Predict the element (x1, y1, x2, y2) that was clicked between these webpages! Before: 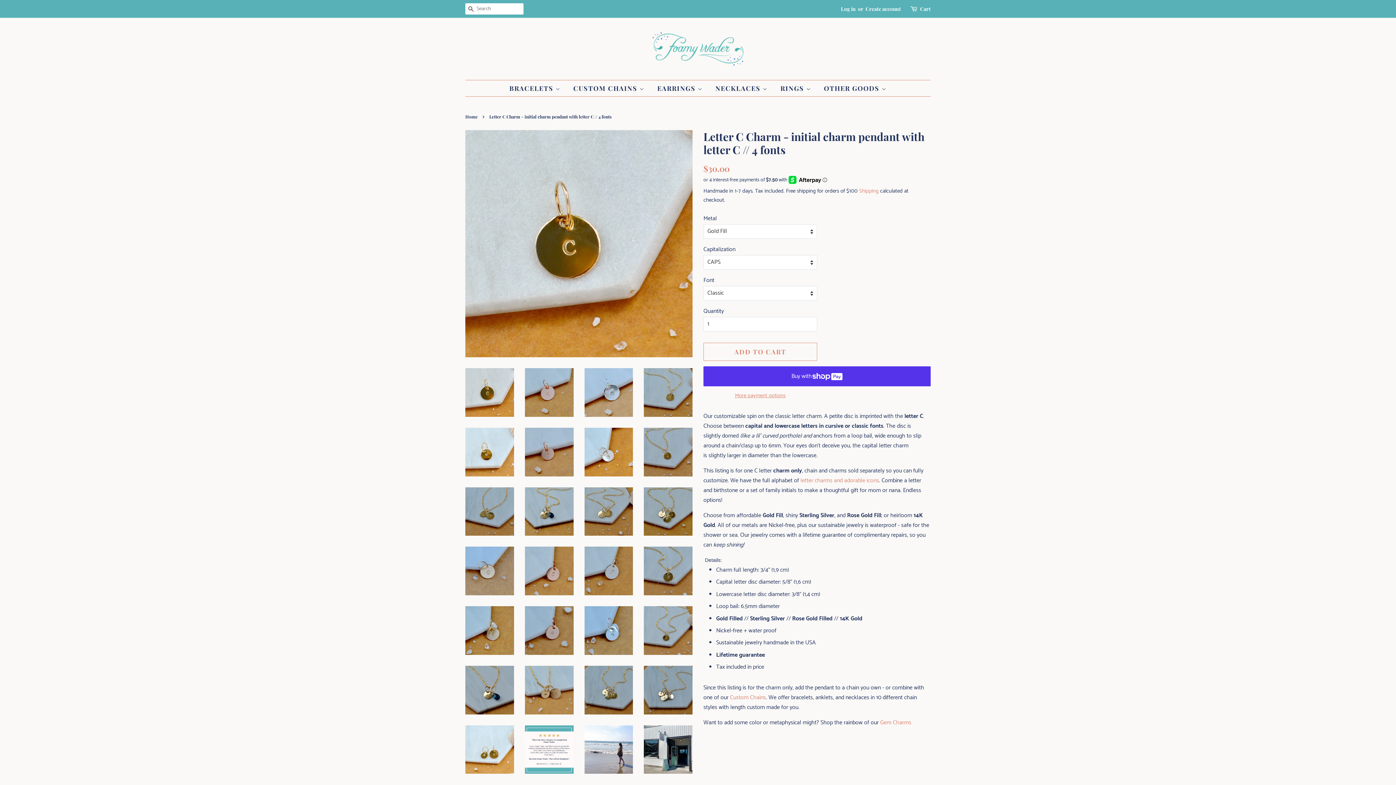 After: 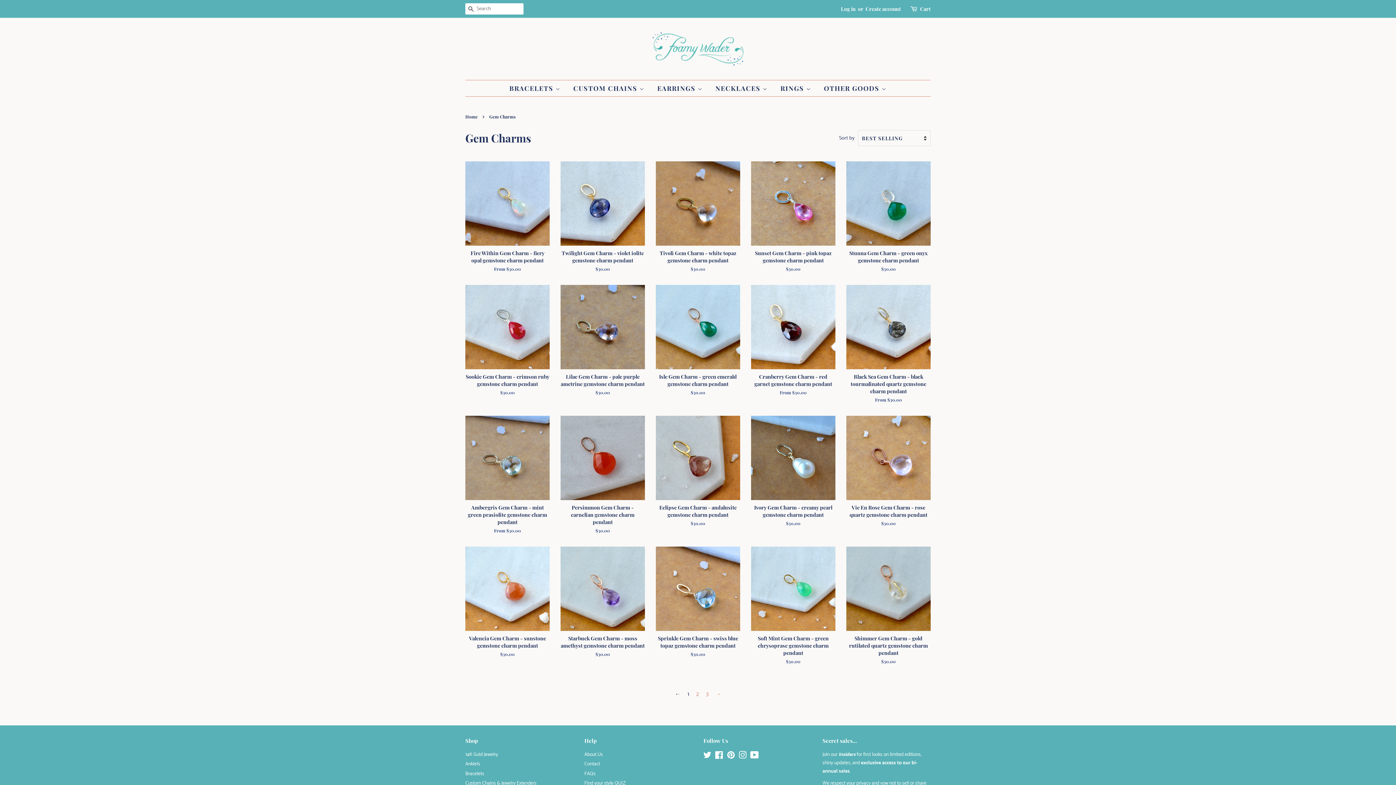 Action: bbox: (880, 718, 911, 728) label: Gem Charms